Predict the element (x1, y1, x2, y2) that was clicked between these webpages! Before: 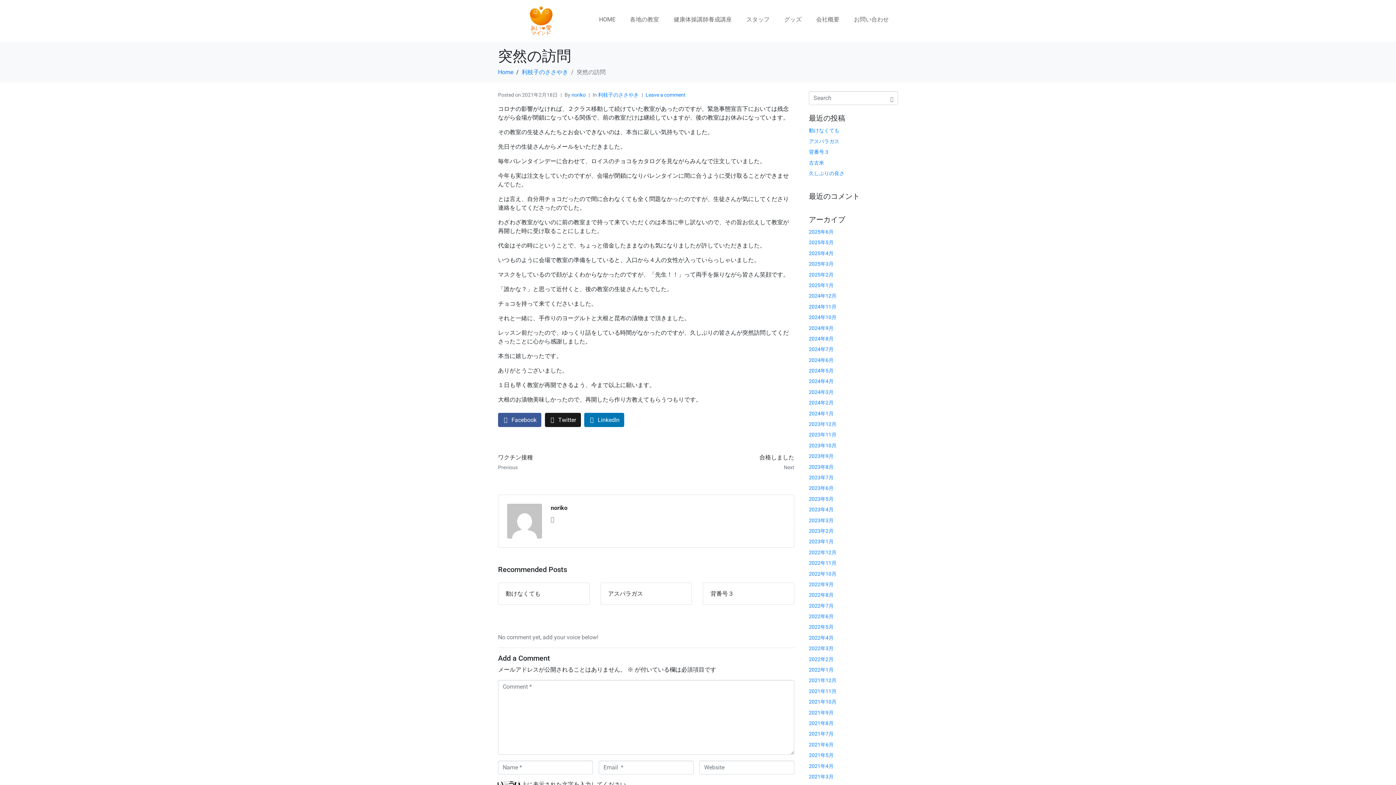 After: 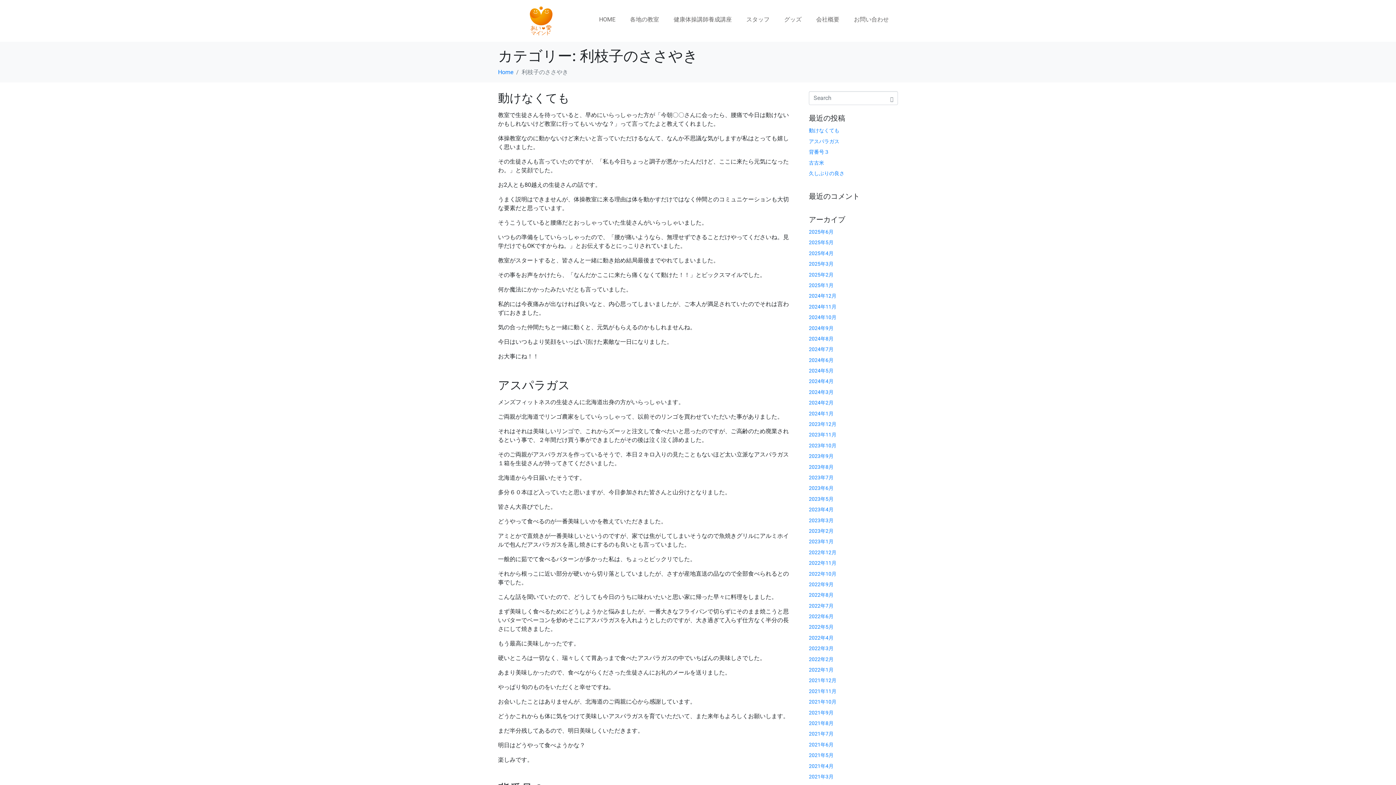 Action: bbox: (521, 68, 568, 75) label: 利枝子のささやき